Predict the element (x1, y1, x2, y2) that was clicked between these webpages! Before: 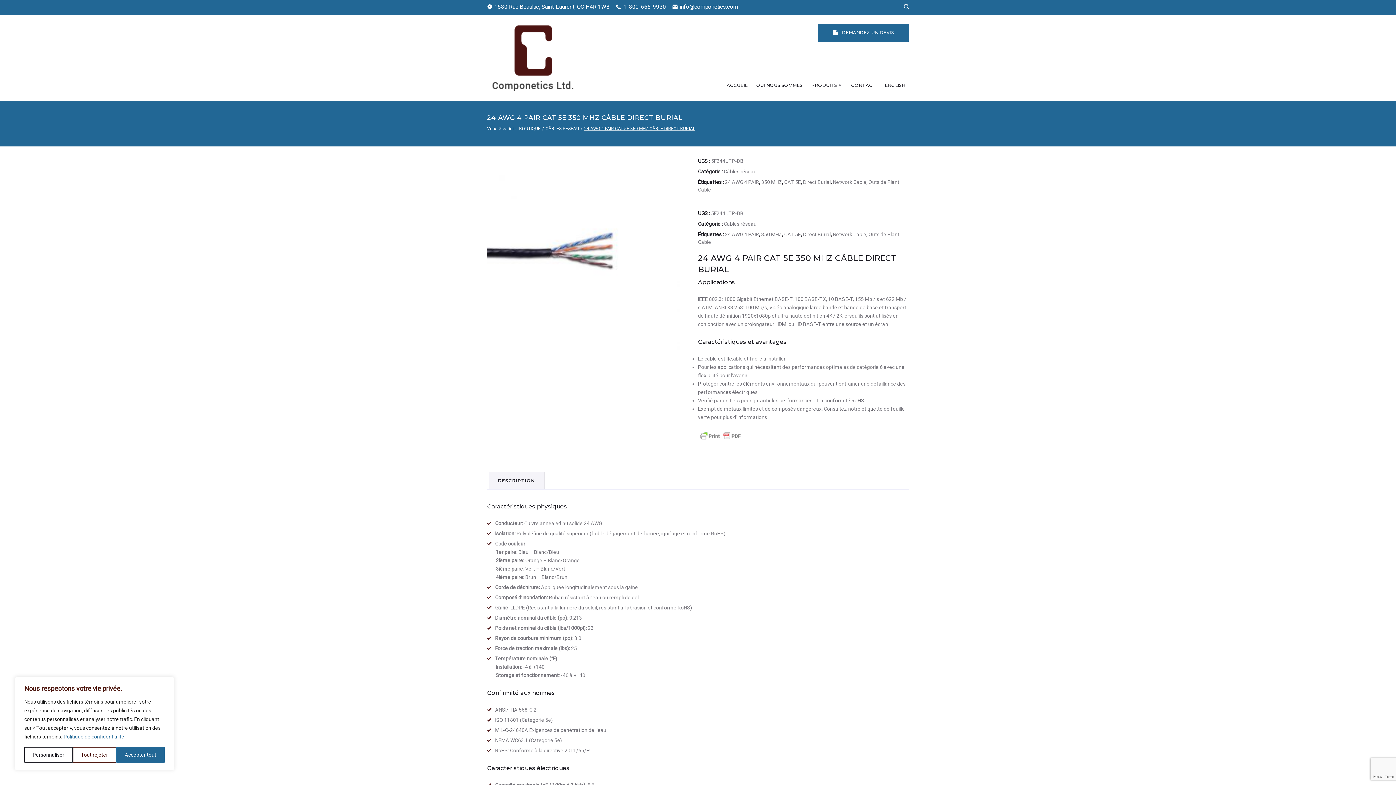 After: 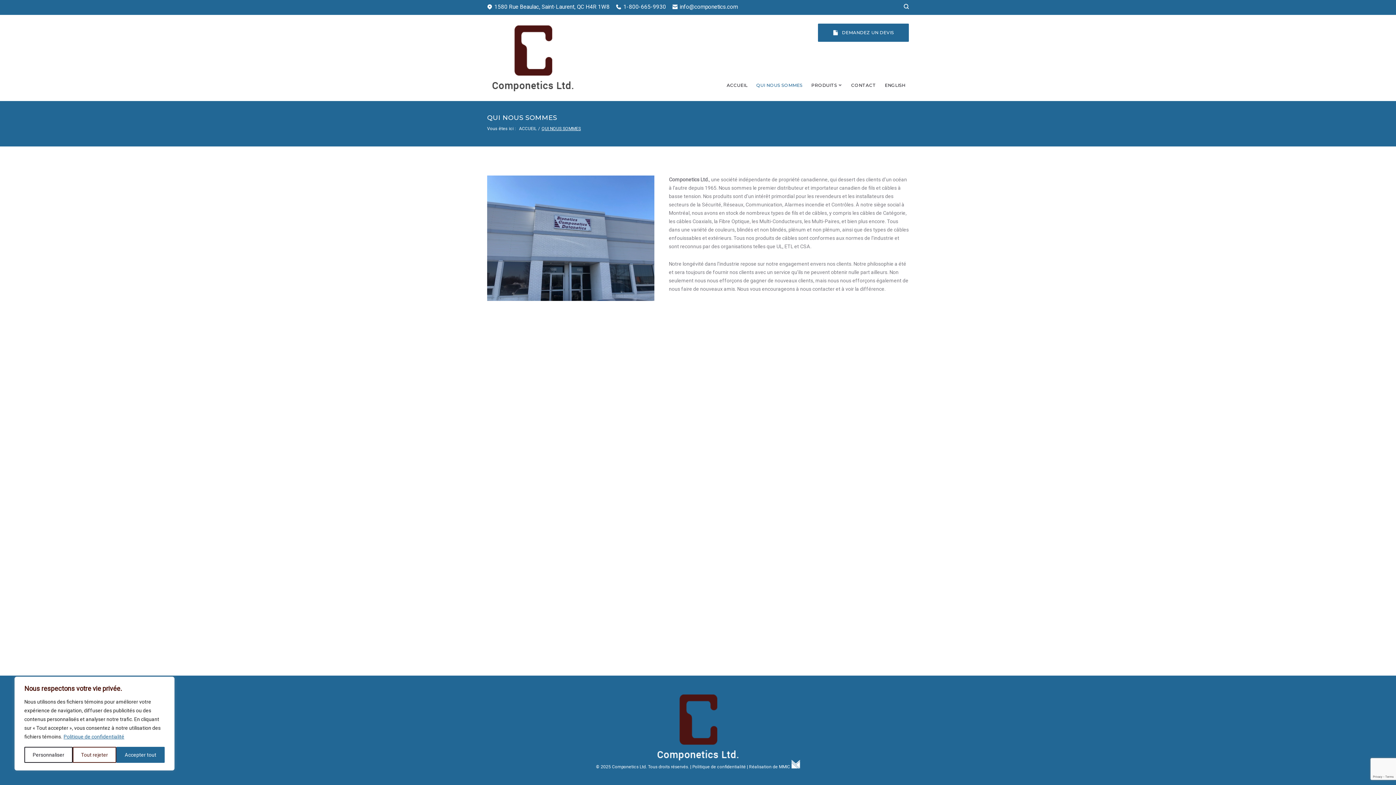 Action: bbox: (752, 78, 806, 92) label: QUI NOUS SOMMES